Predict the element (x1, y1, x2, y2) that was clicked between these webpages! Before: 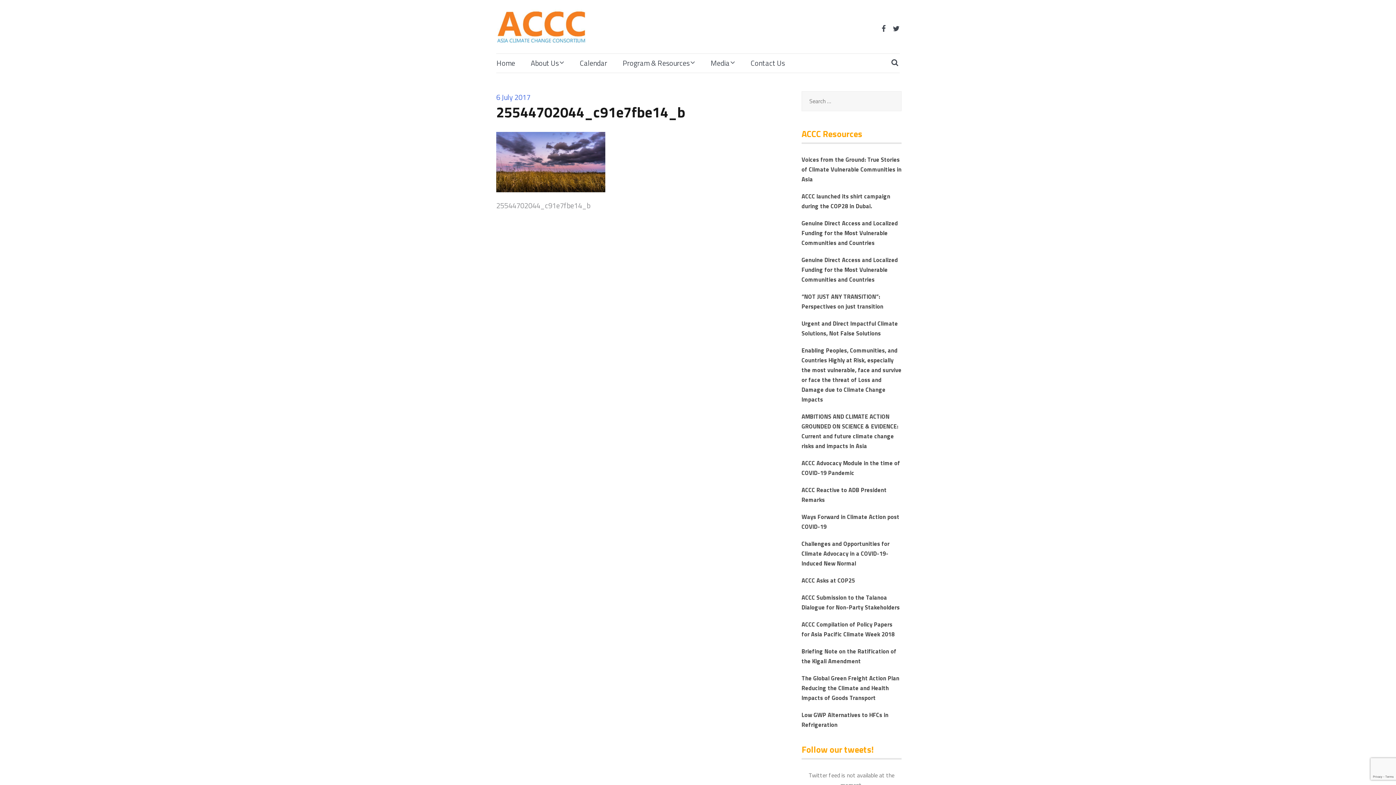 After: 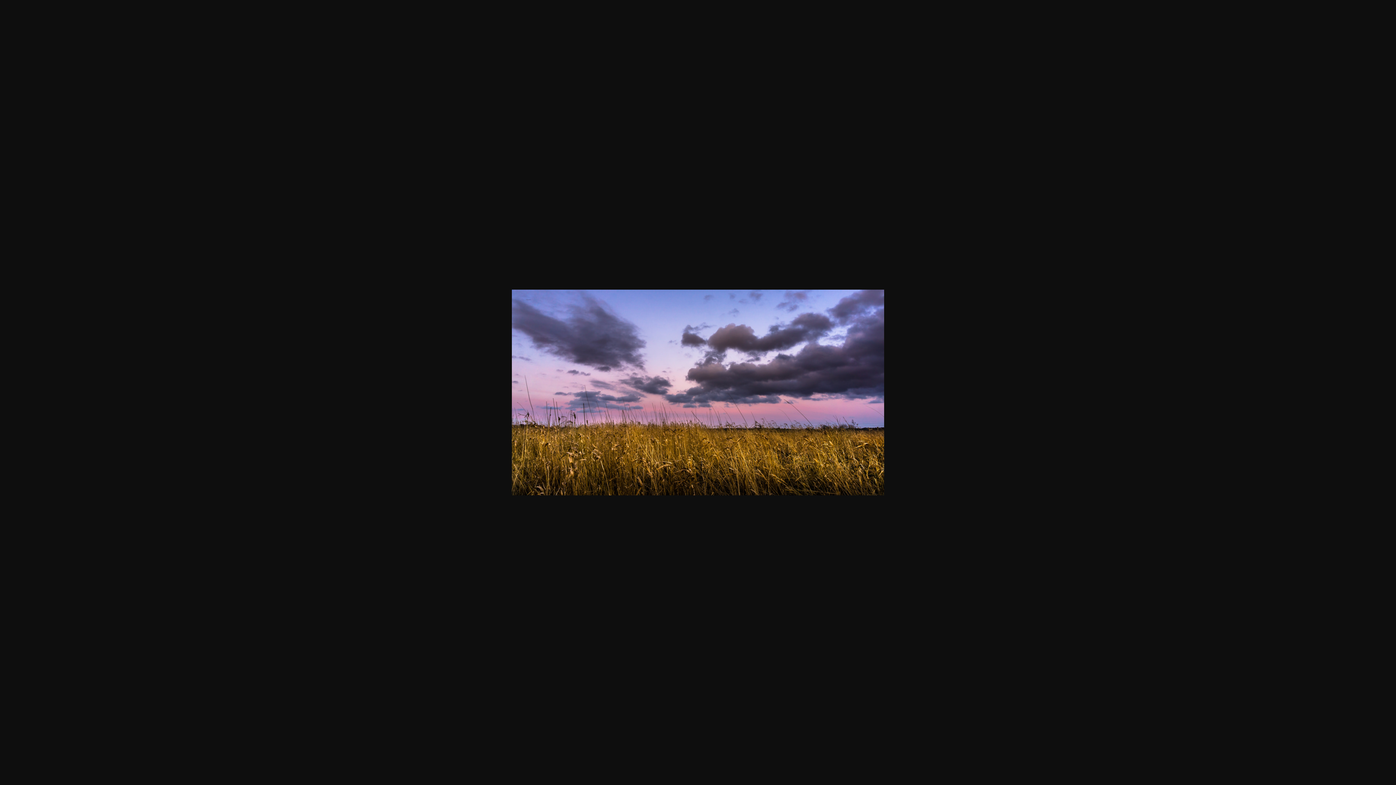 Action: bbox: (496, 155, 605, 166)